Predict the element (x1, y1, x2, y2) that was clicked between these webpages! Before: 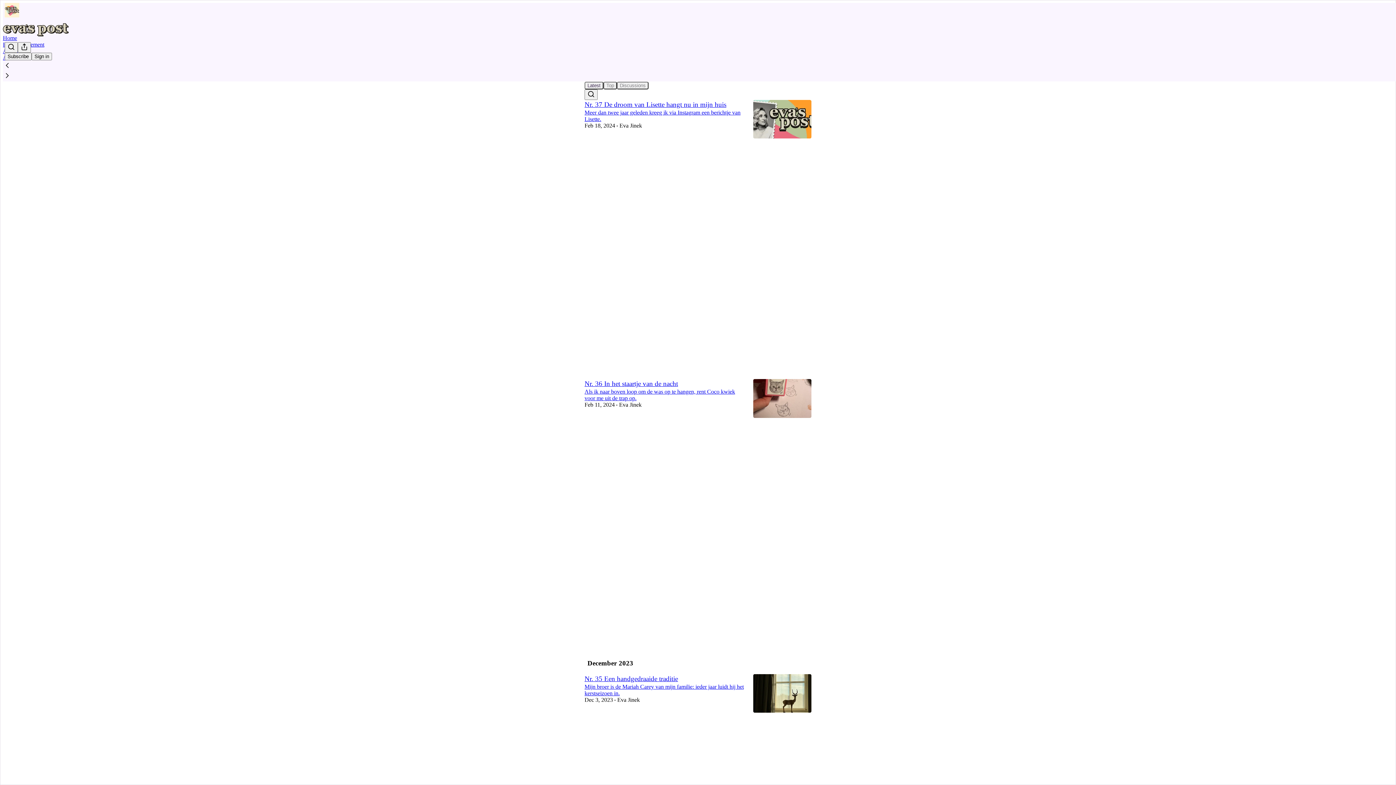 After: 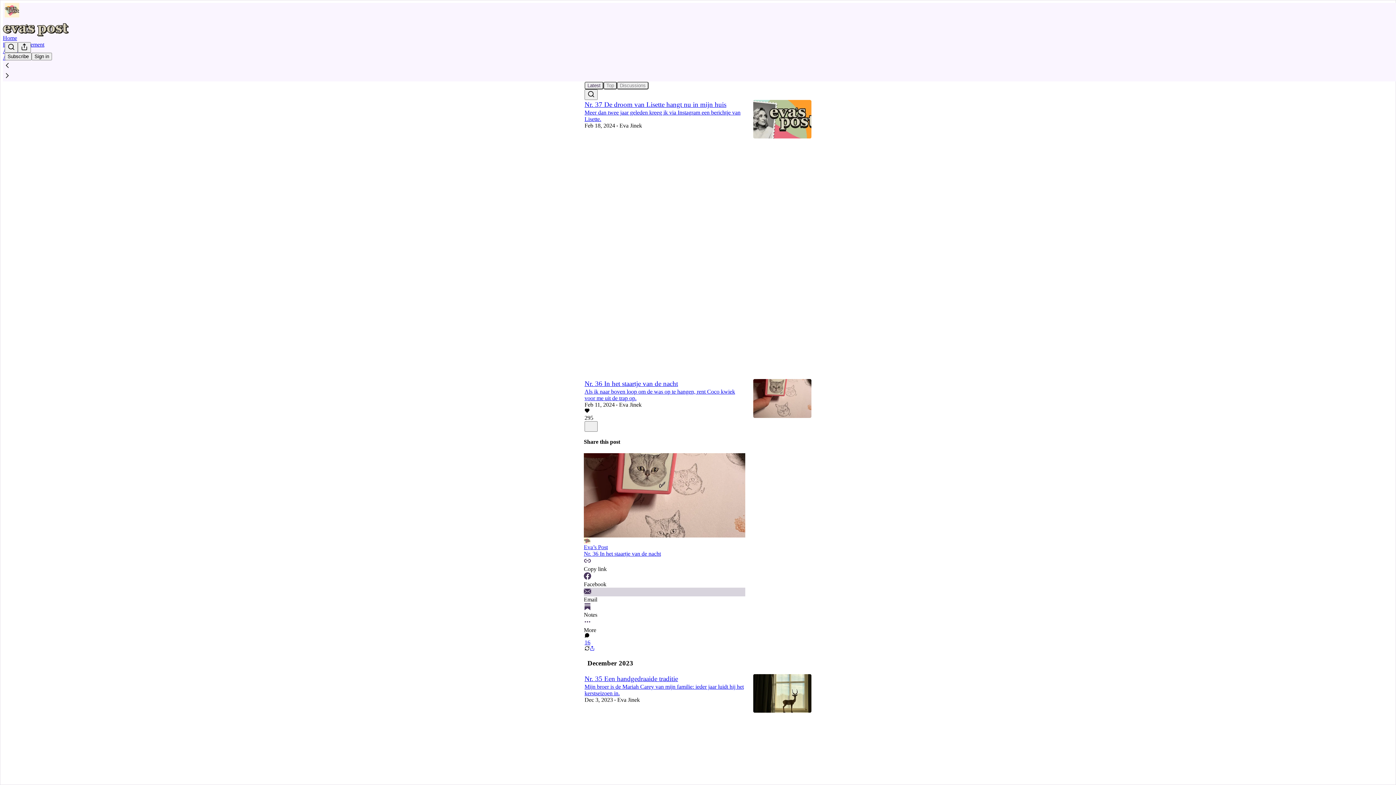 Action: bbox: (584, 588, 745, 603) label: Email